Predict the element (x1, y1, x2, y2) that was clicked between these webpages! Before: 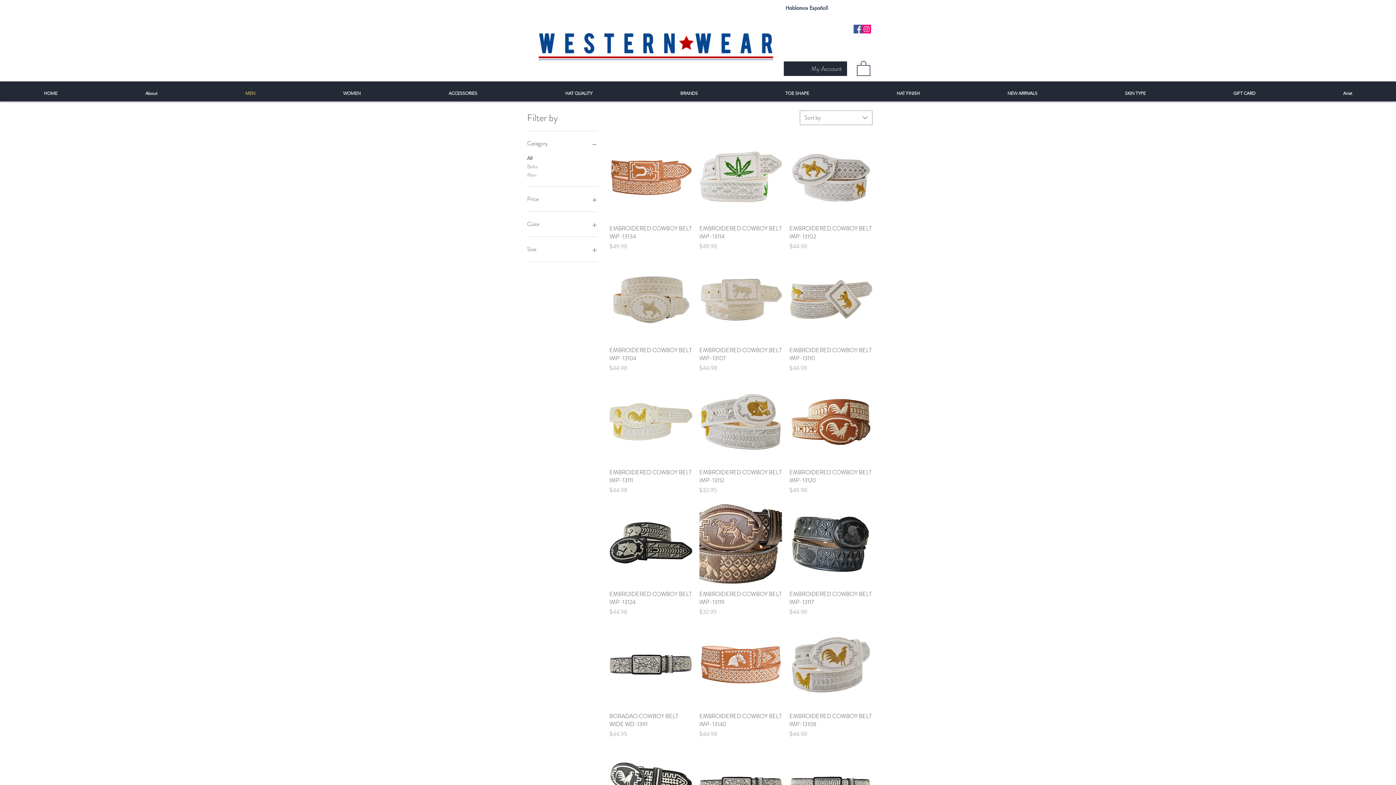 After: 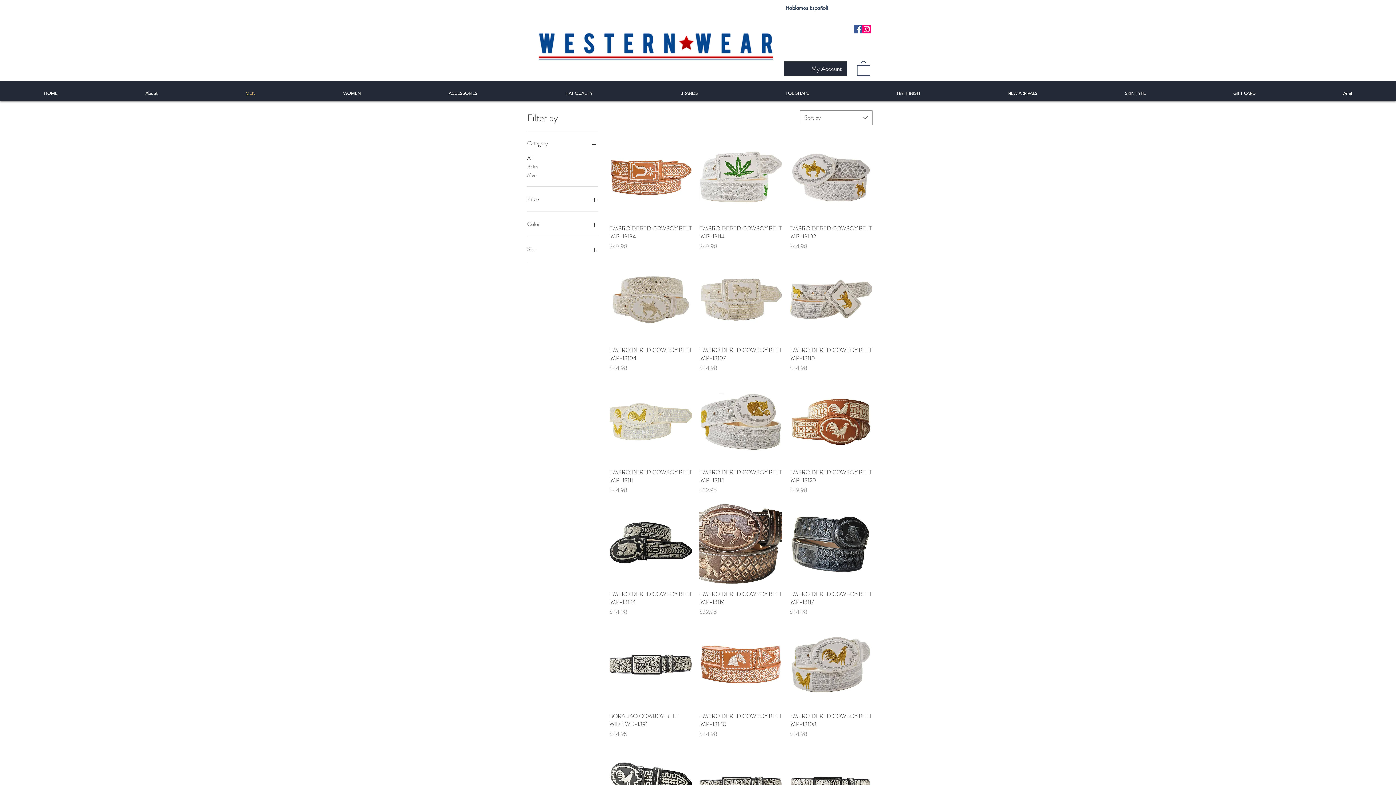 Action: label: Sort by bbox: (800, 110, 872, 125)